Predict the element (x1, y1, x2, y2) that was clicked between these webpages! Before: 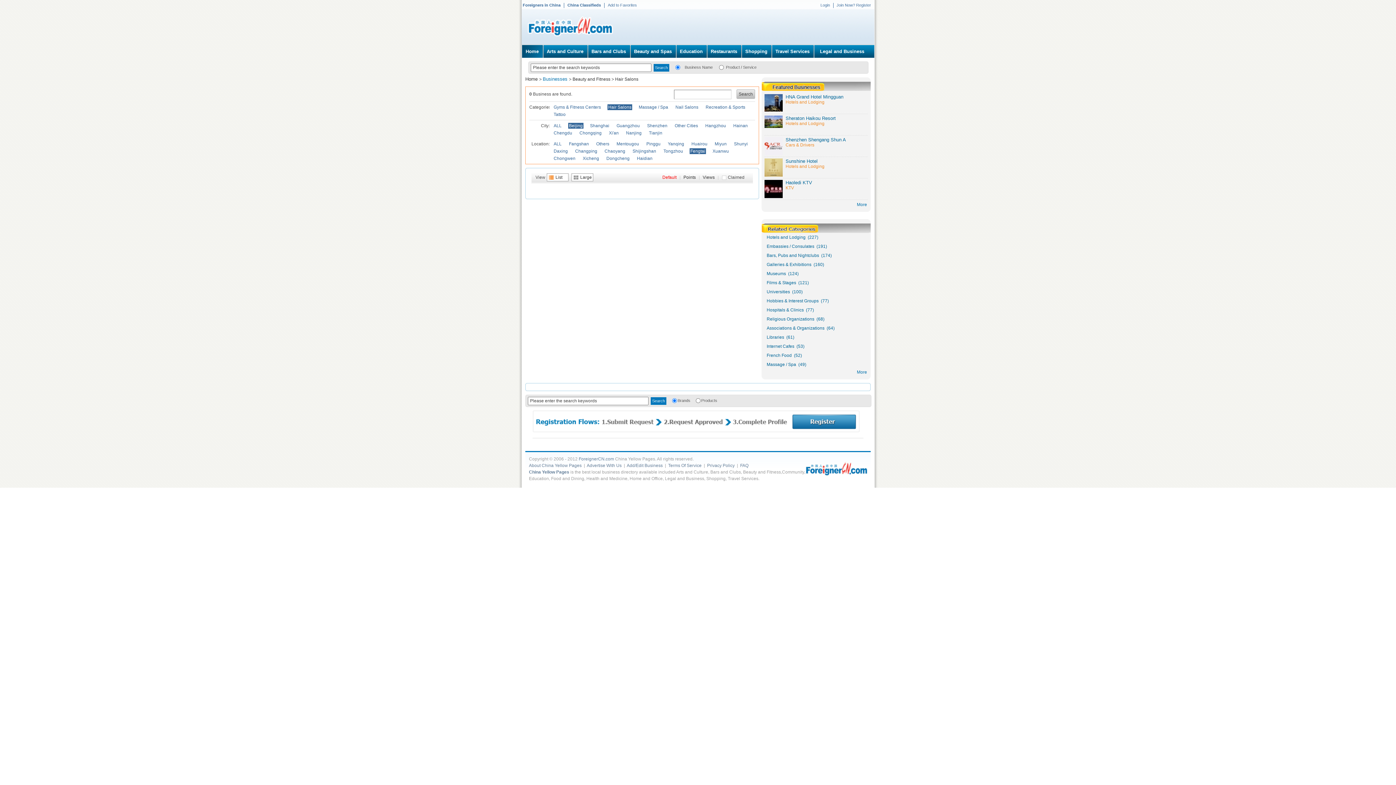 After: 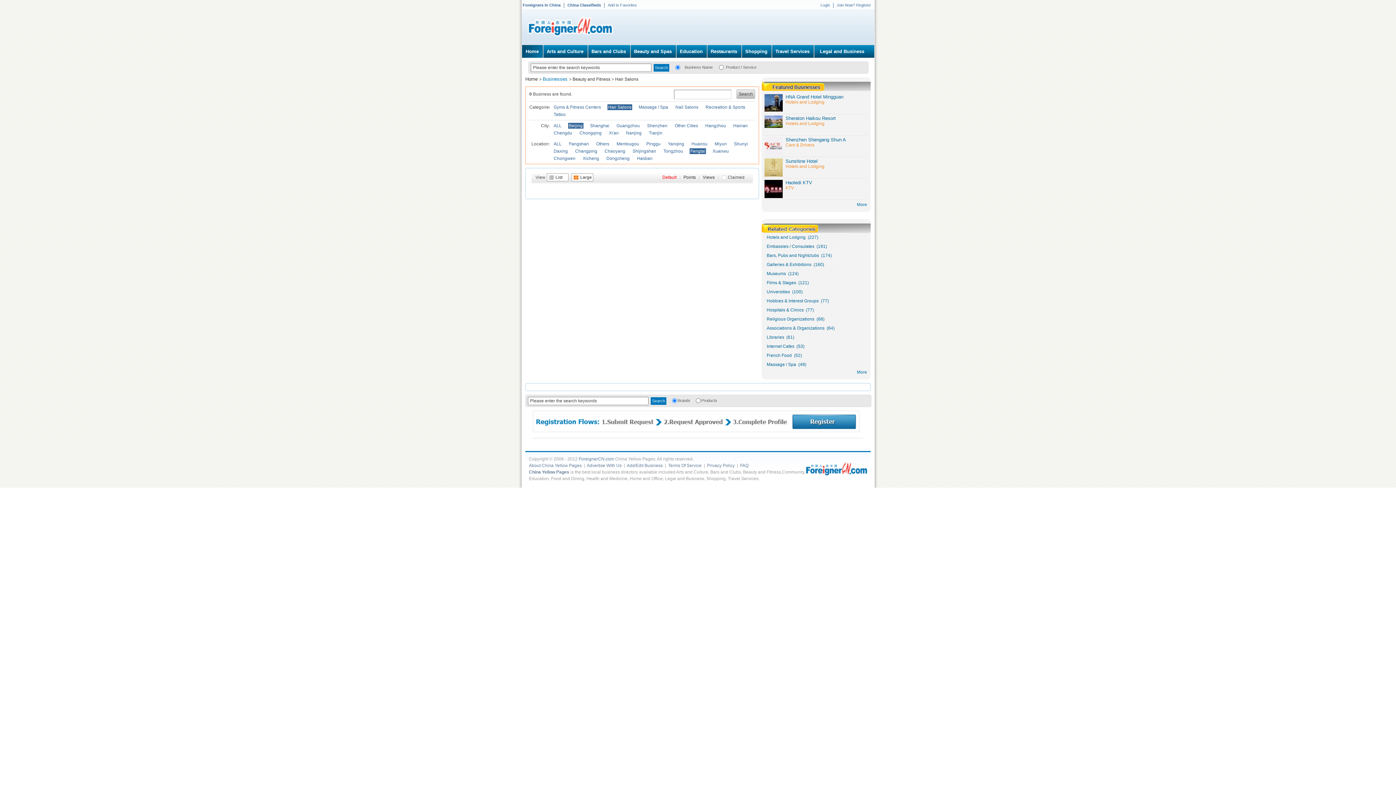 Action: bbox: (571, 173, 594, 181) label: Large